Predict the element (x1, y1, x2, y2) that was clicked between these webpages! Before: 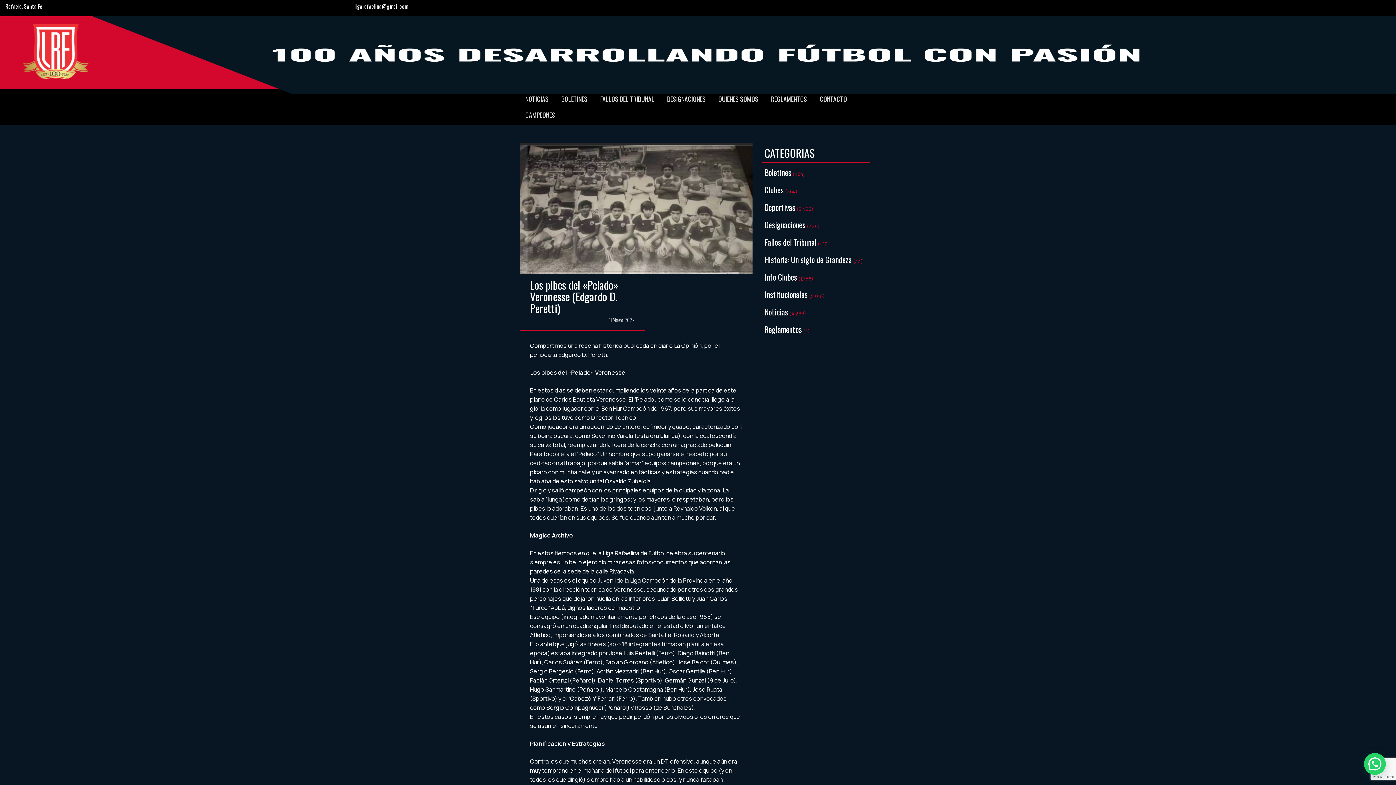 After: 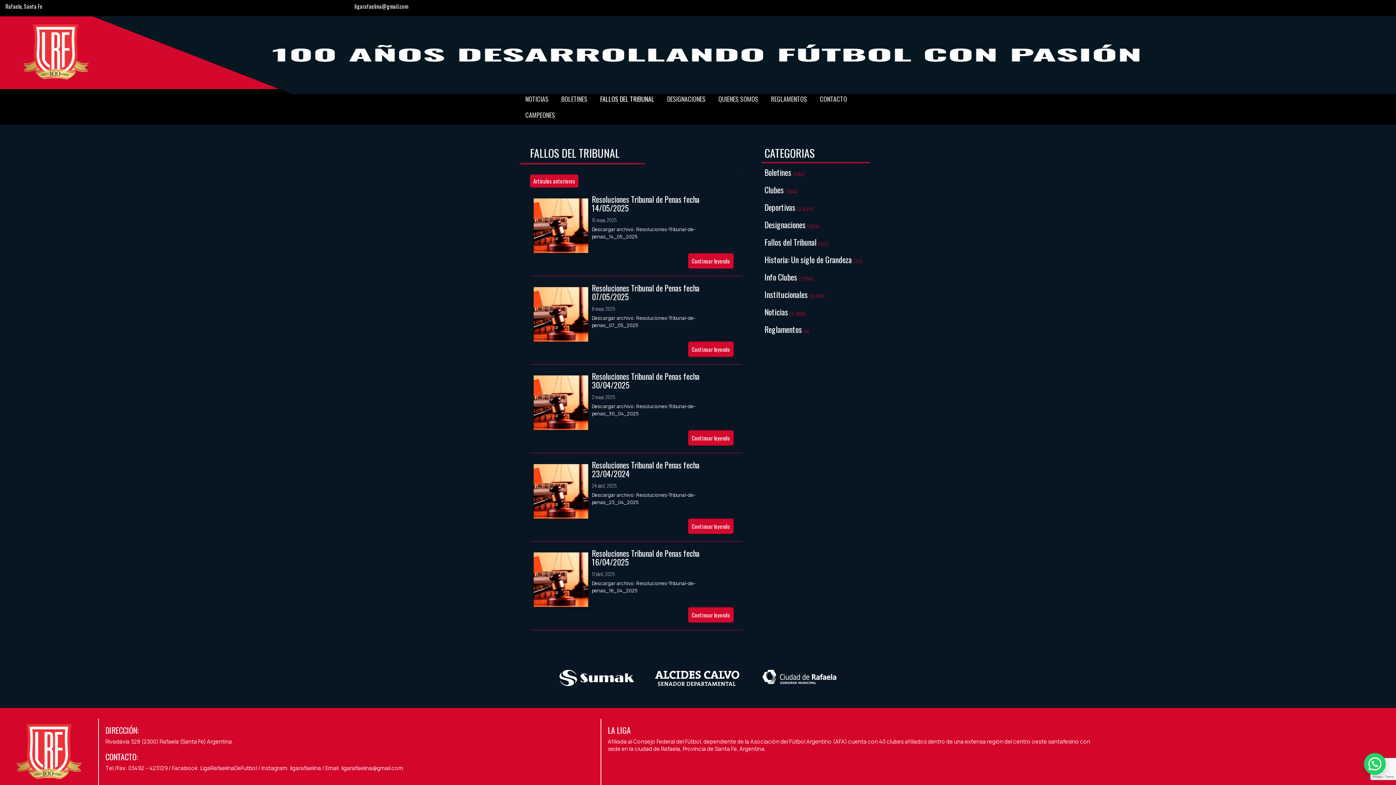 Action: label: Fallos del Tribunal bbox: (764, 236, 816, 248)